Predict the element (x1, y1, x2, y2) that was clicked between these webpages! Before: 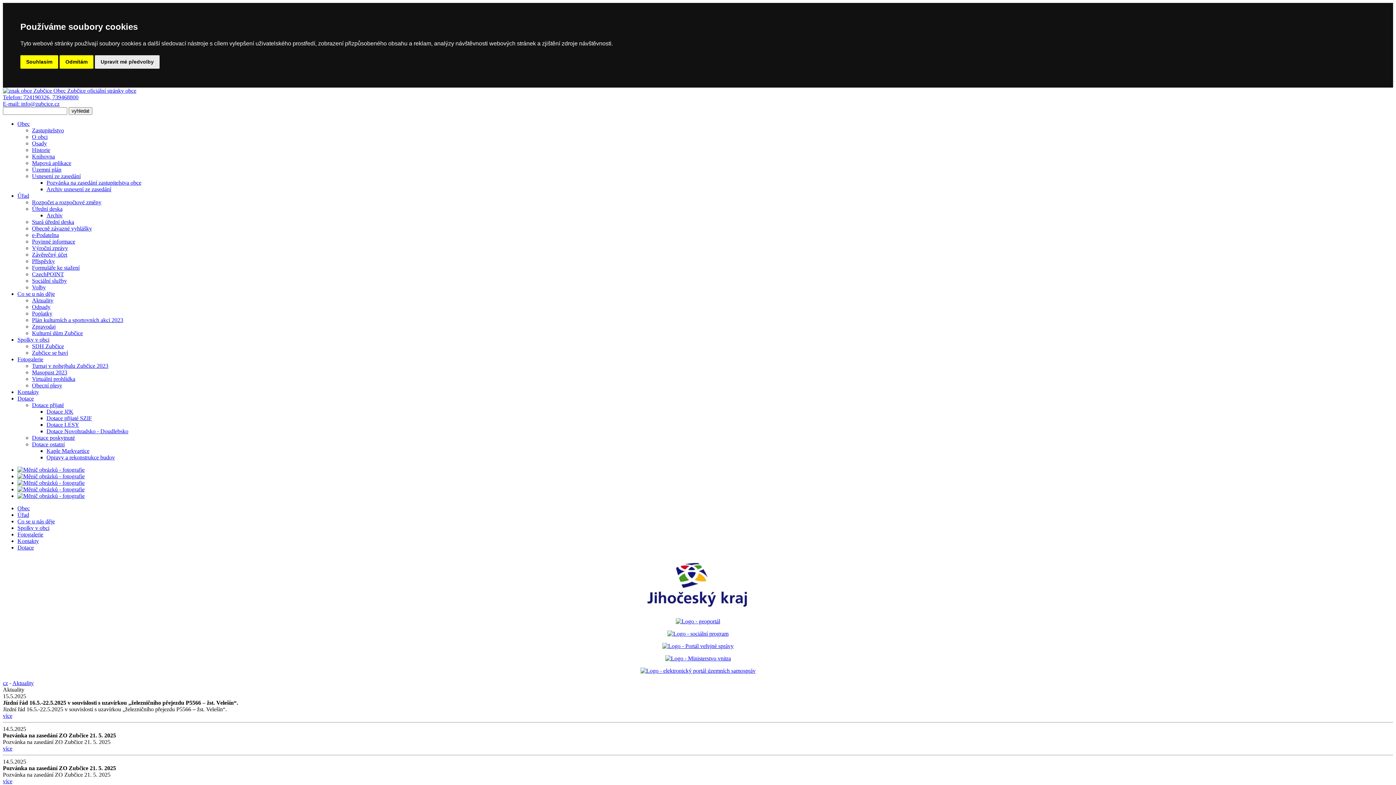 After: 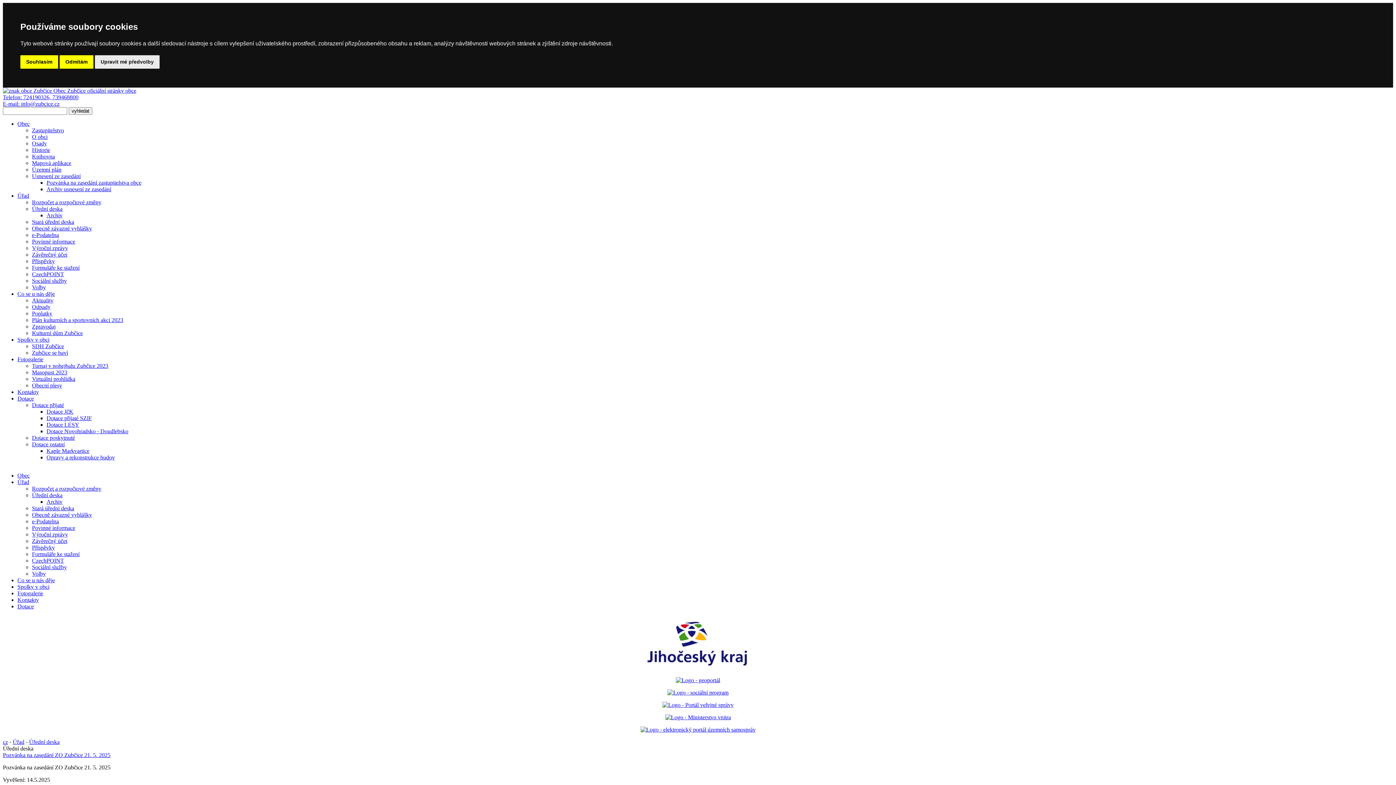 Action: label: Úřední deska bbox: (32, 205, 62, 212)